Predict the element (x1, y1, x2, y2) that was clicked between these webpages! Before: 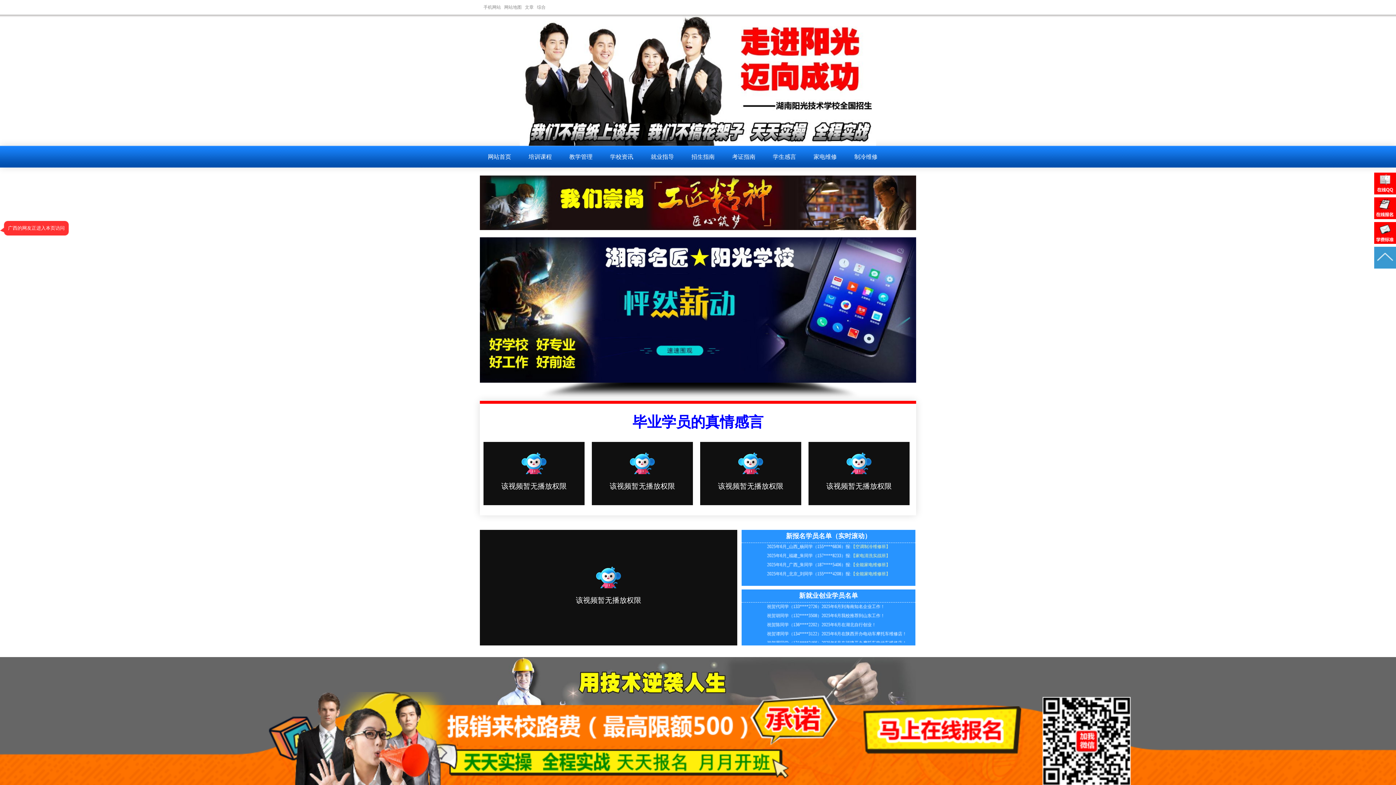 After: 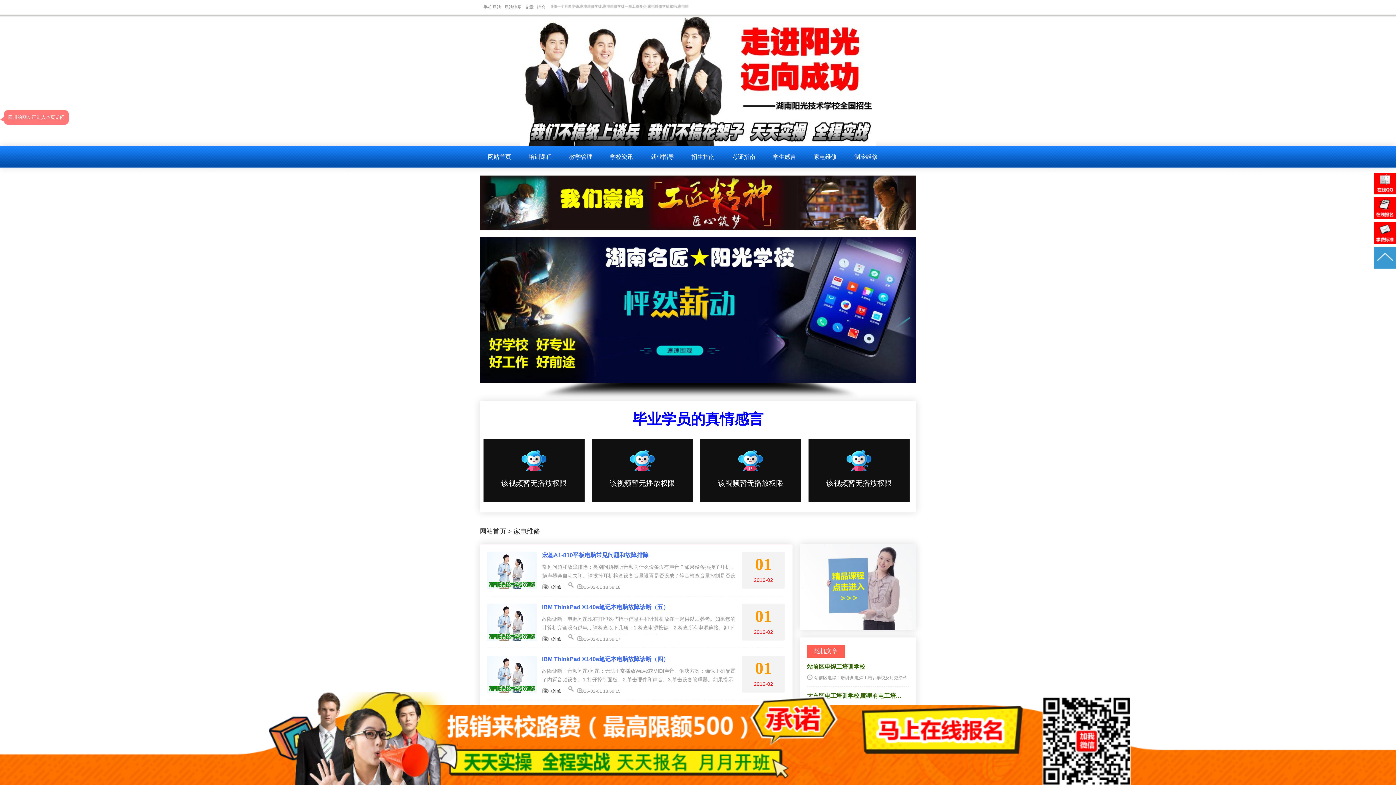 Action: bbox: (805, 145, 845, 168) label: 家电维修